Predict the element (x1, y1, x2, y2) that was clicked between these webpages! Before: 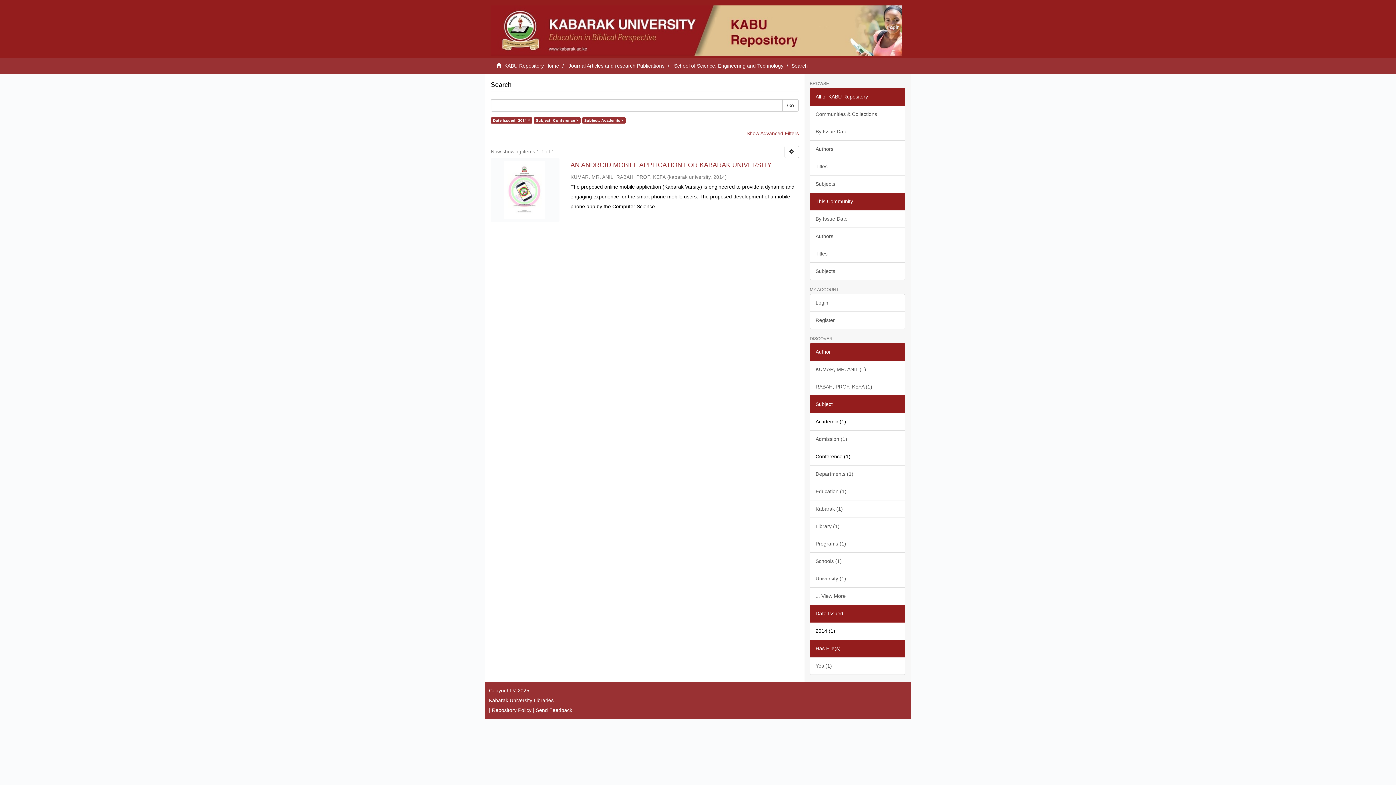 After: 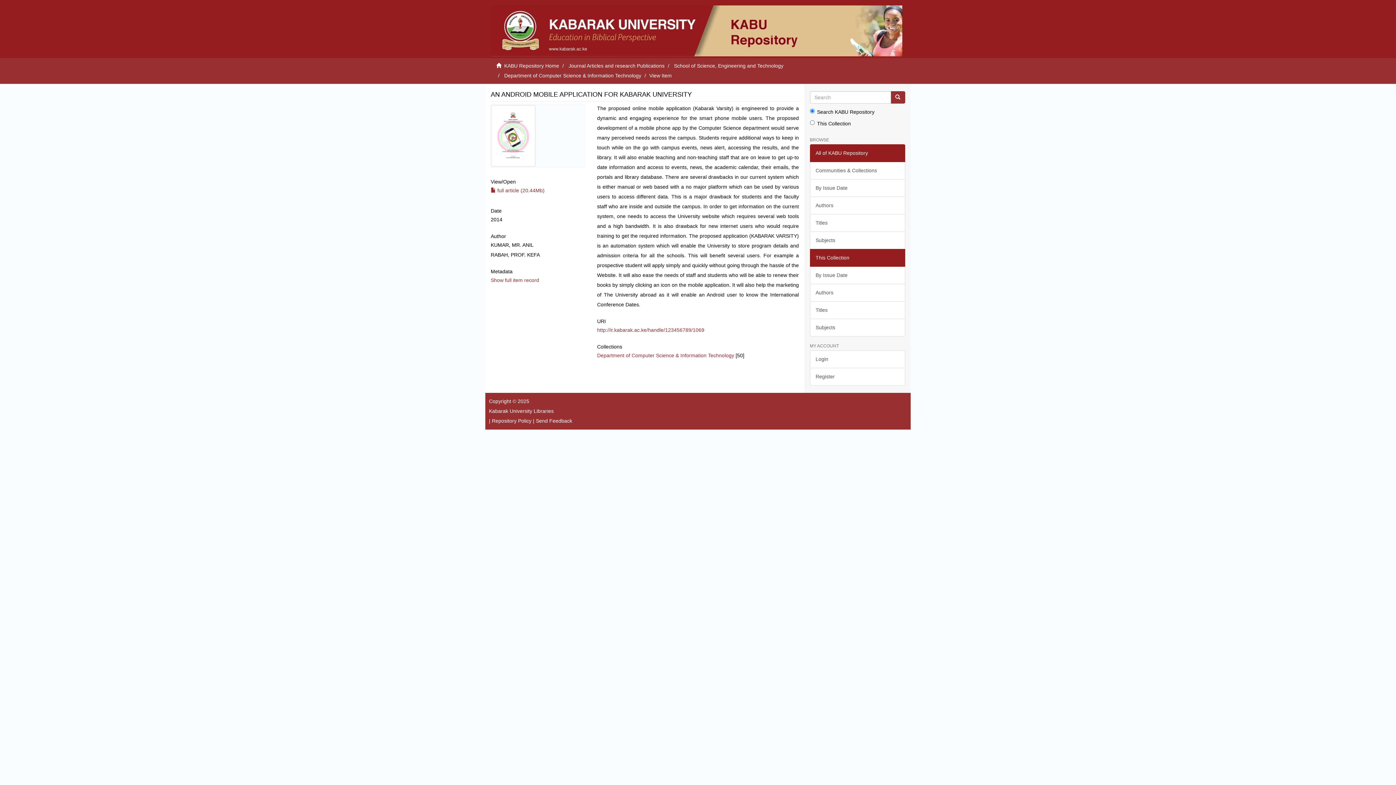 Action: bbox: (570, 161, 799, 168) label: AN ANDROID MOBILE APPLICATION FOR KABARAK UNIVERSITY 